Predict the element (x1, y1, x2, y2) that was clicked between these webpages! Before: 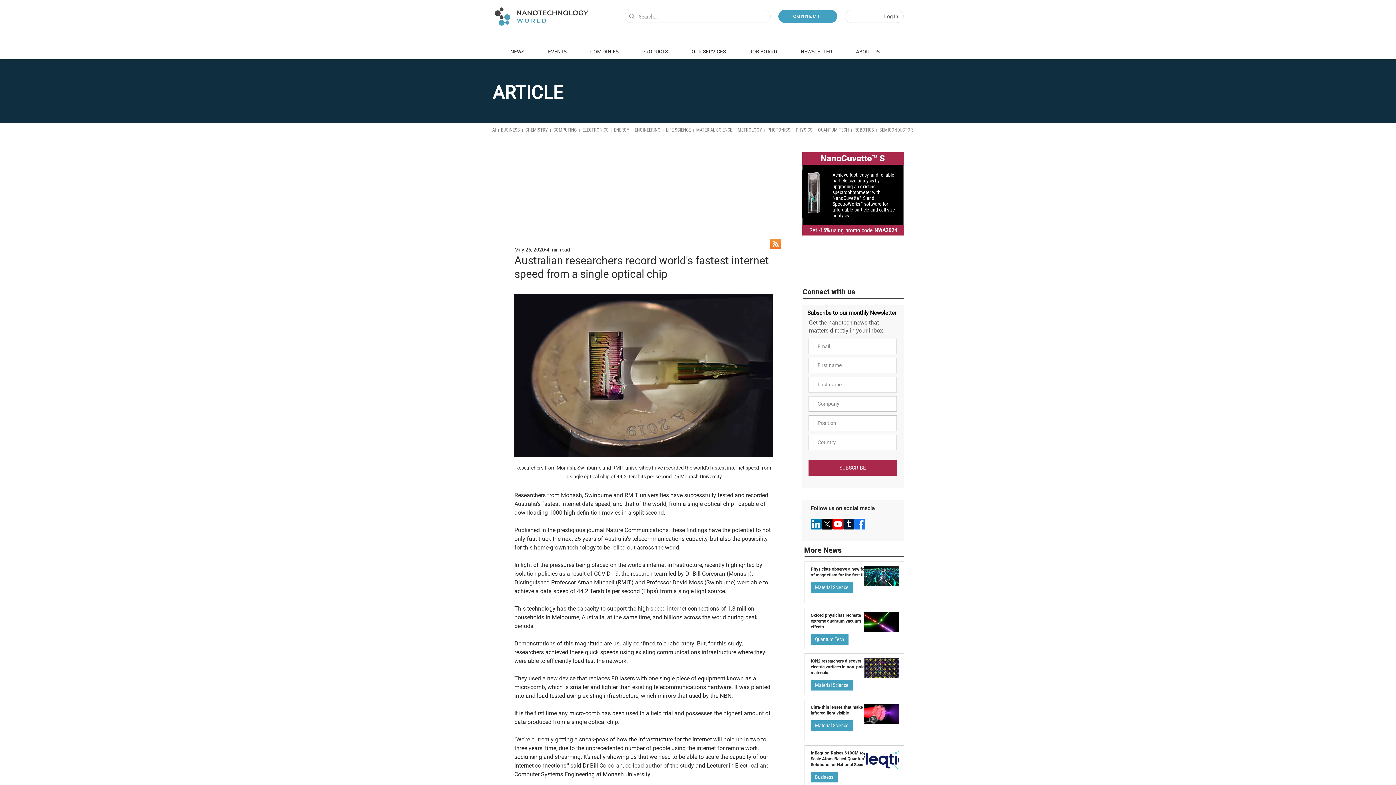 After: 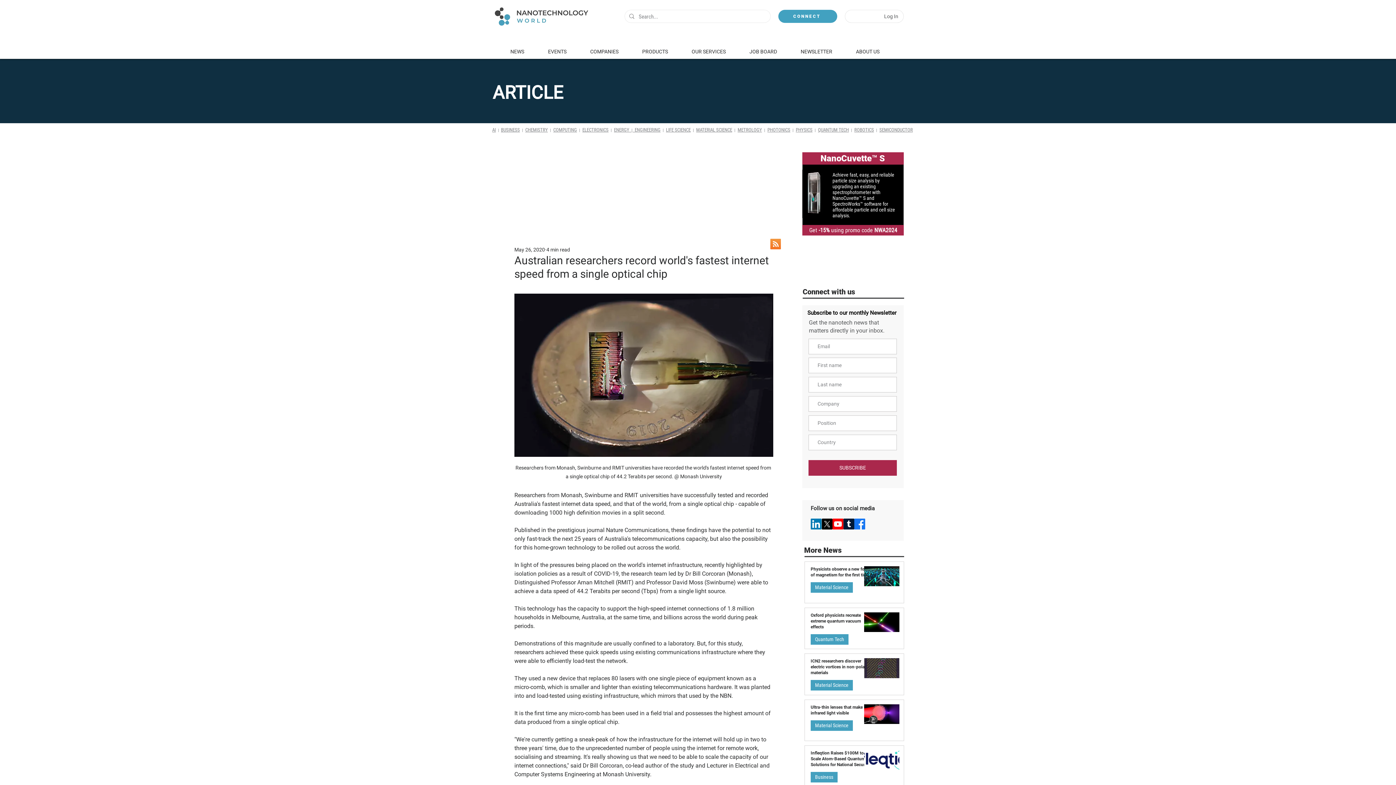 Action: bbox: (693, 128, 694, 132) label: |